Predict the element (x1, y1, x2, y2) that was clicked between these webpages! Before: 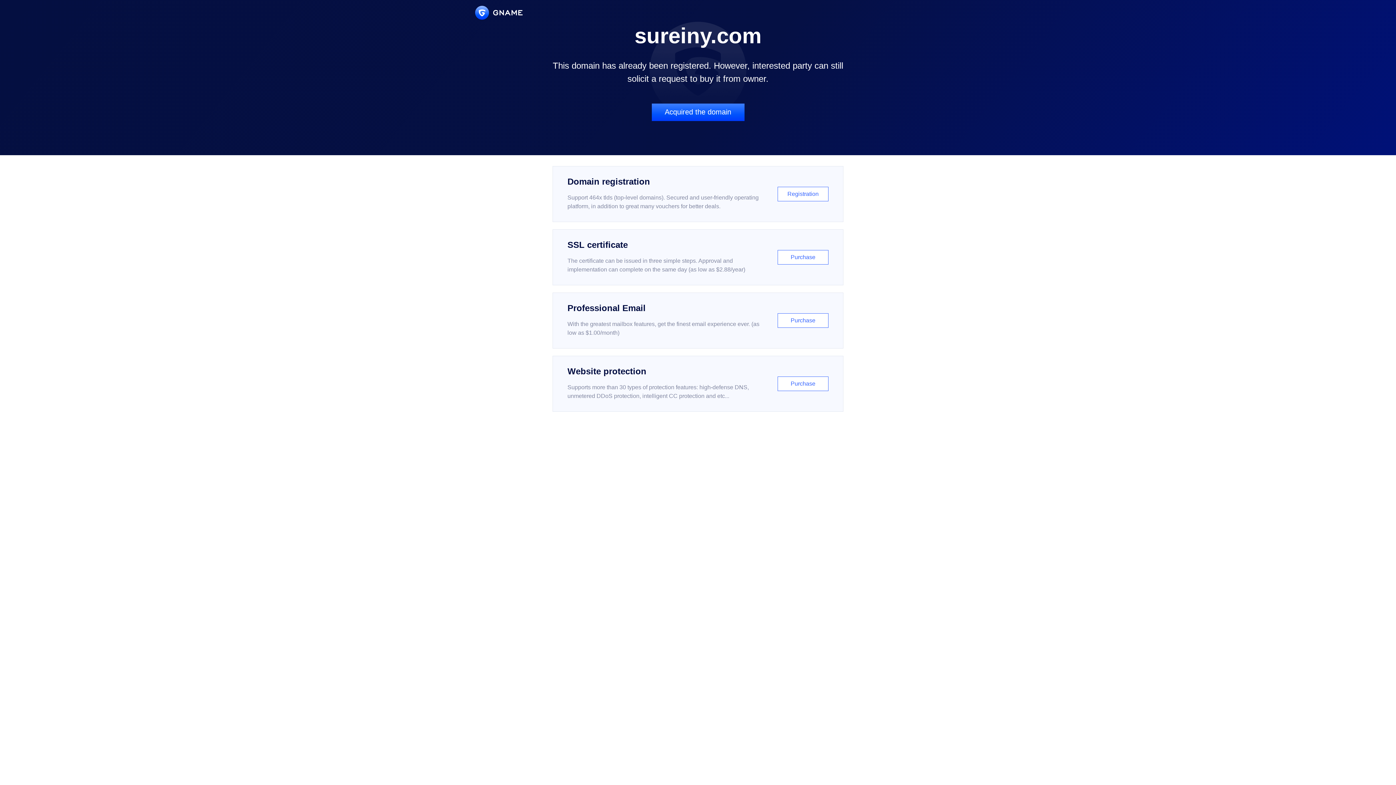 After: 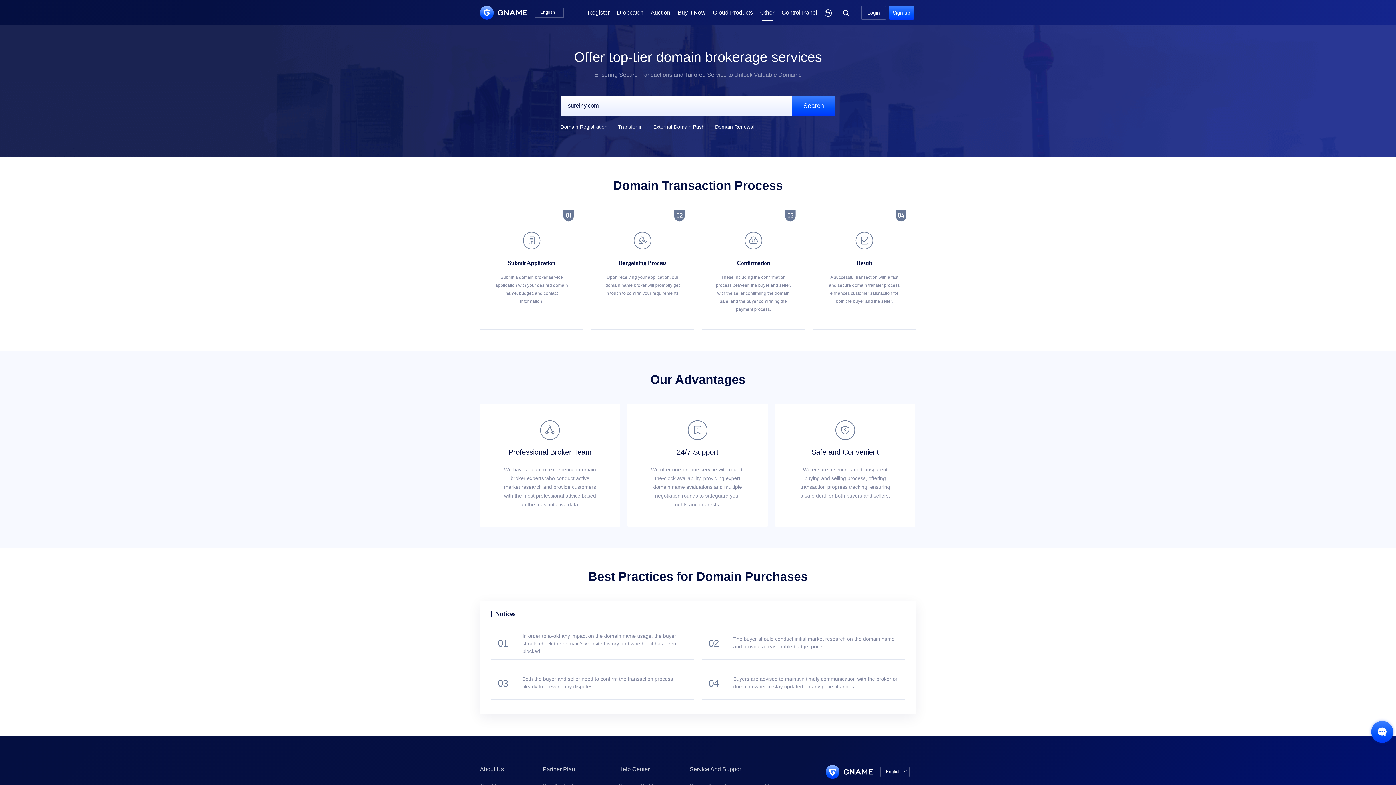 Action: bbox: (651, 103, 744, 121) label: Acquired the domain